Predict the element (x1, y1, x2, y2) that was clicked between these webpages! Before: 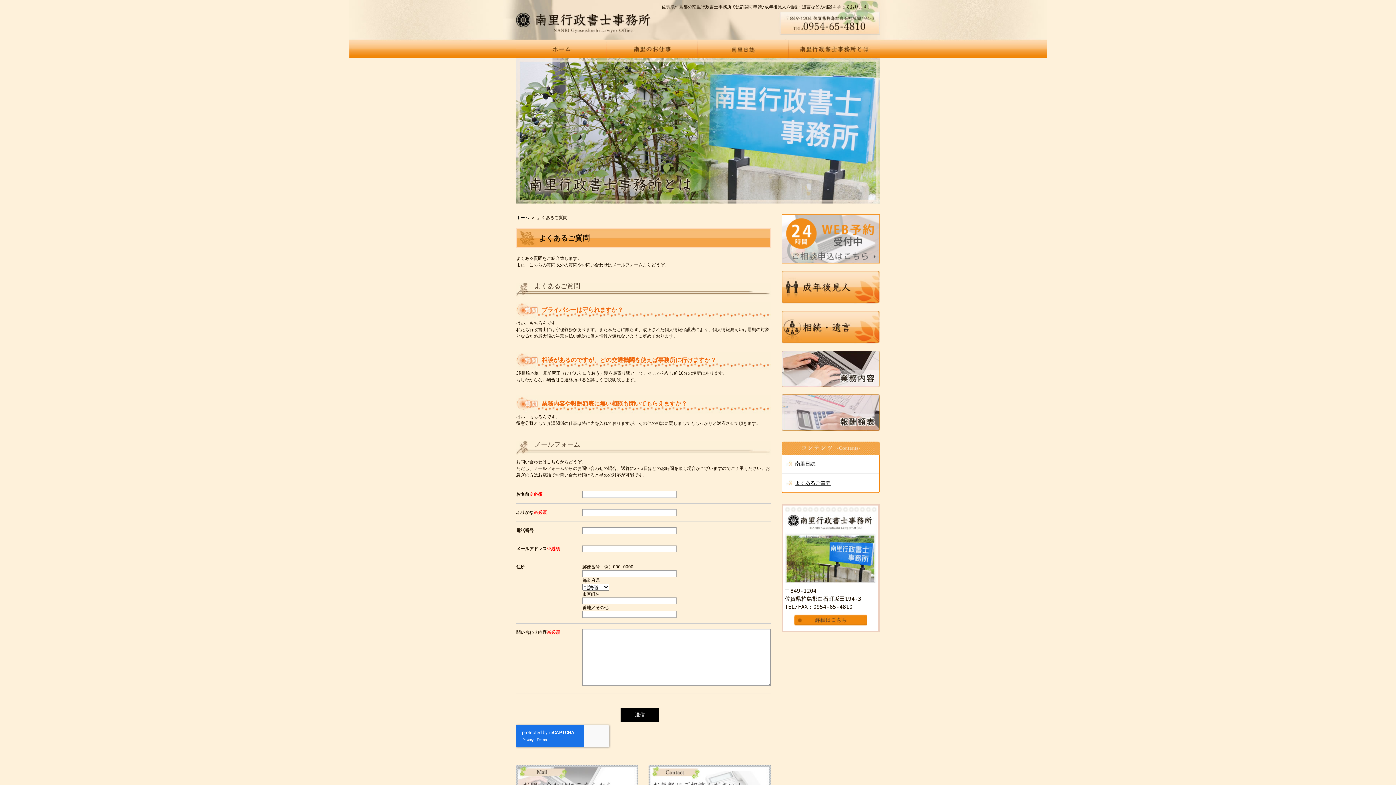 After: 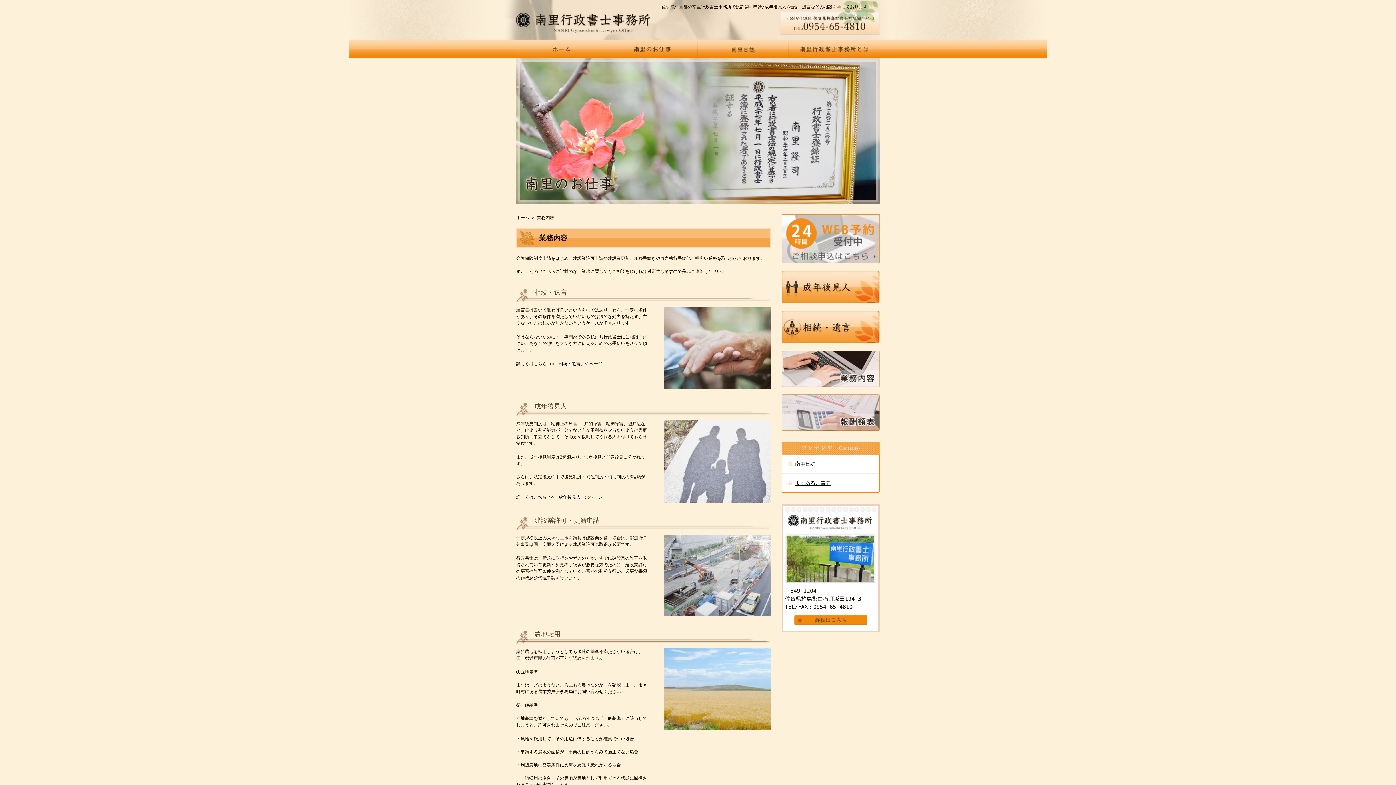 Action: bbox: (607, 40, 698, 58)